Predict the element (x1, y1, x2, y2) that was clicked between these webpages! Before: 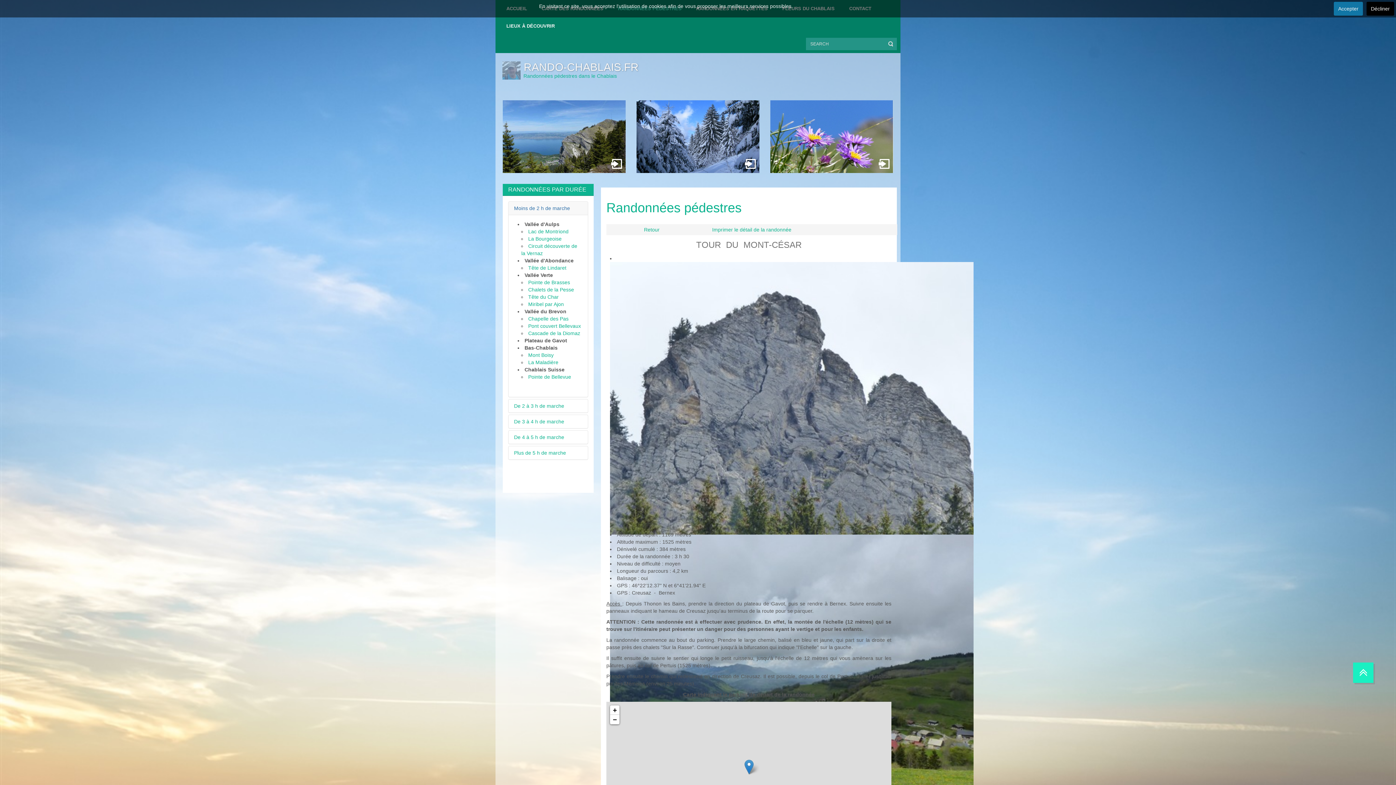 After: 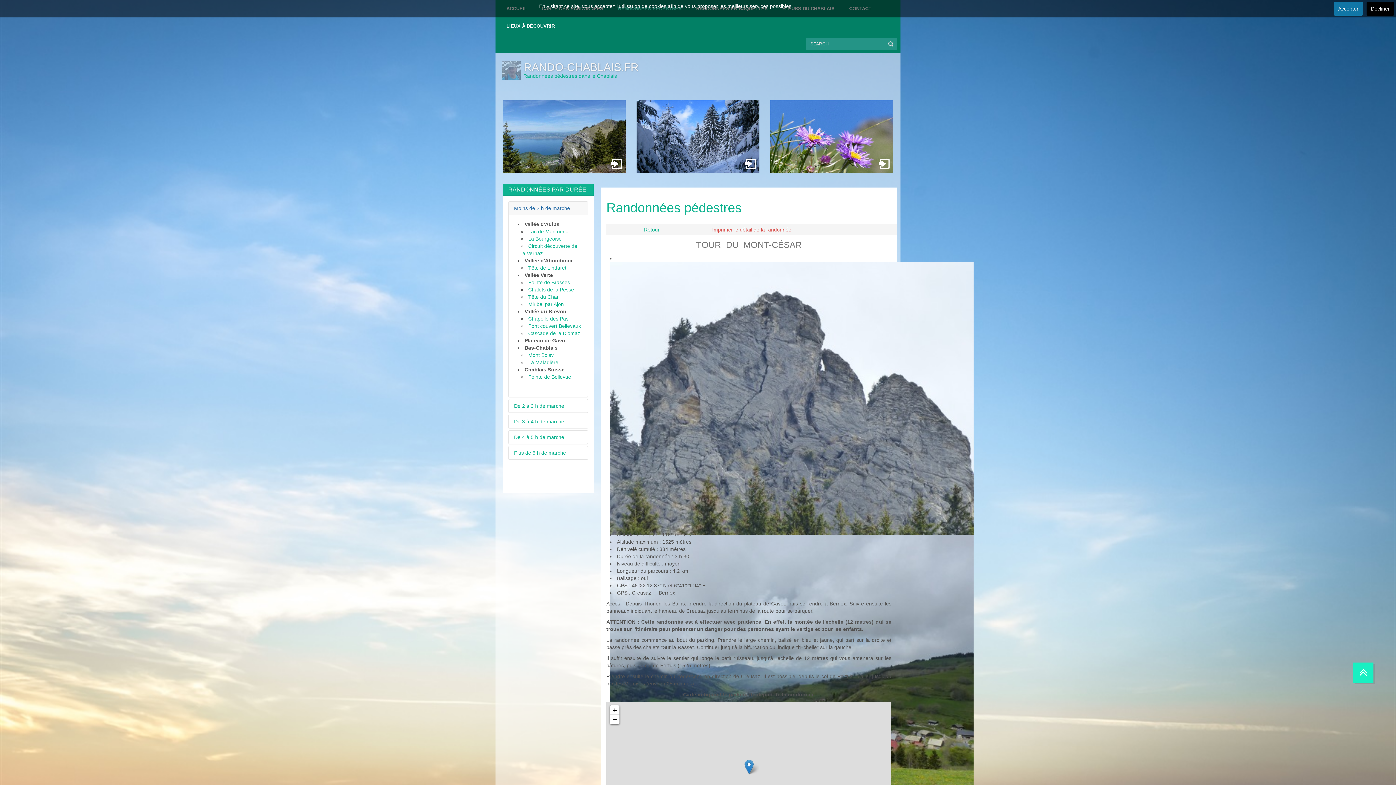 Action: bbox: (712, 226, 791, 232) label: Imprimer le détail de la randonnée